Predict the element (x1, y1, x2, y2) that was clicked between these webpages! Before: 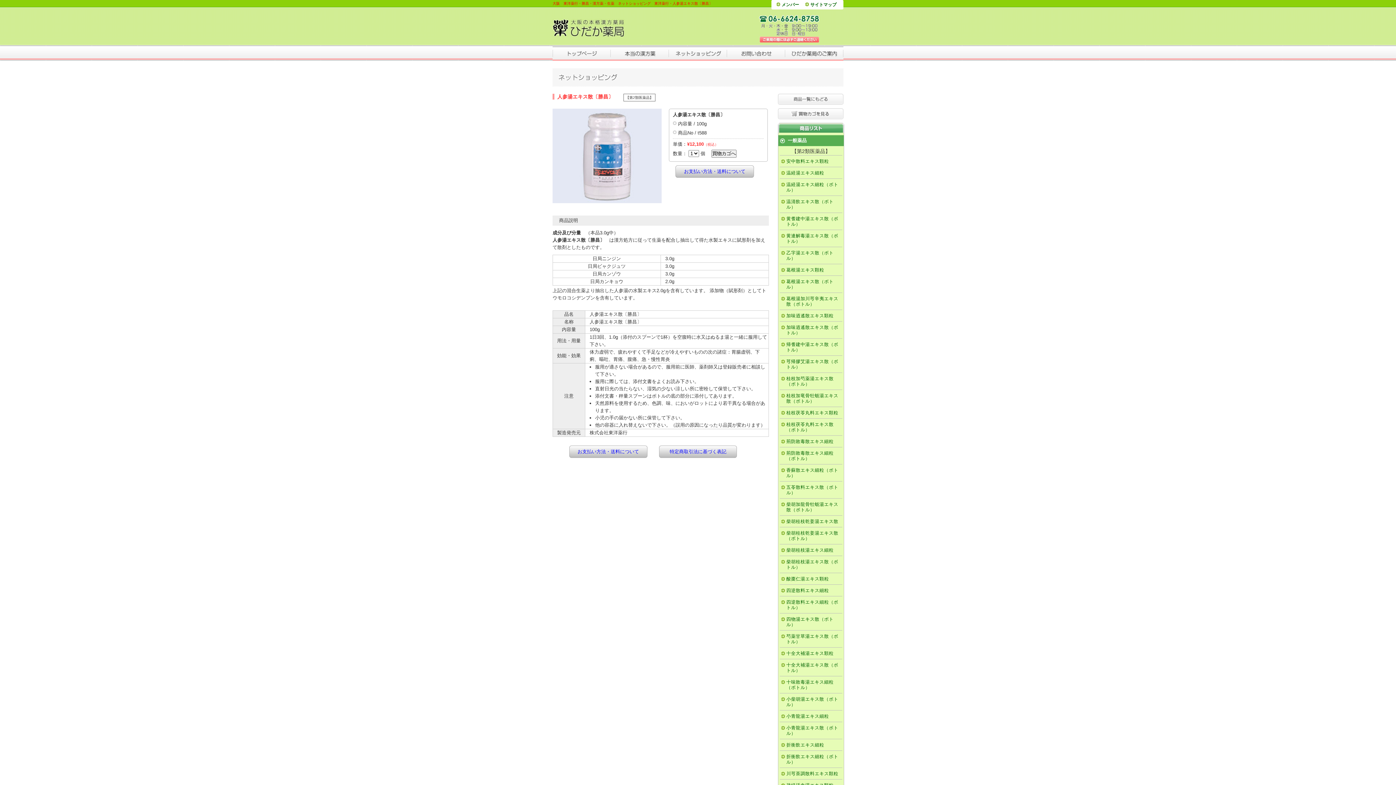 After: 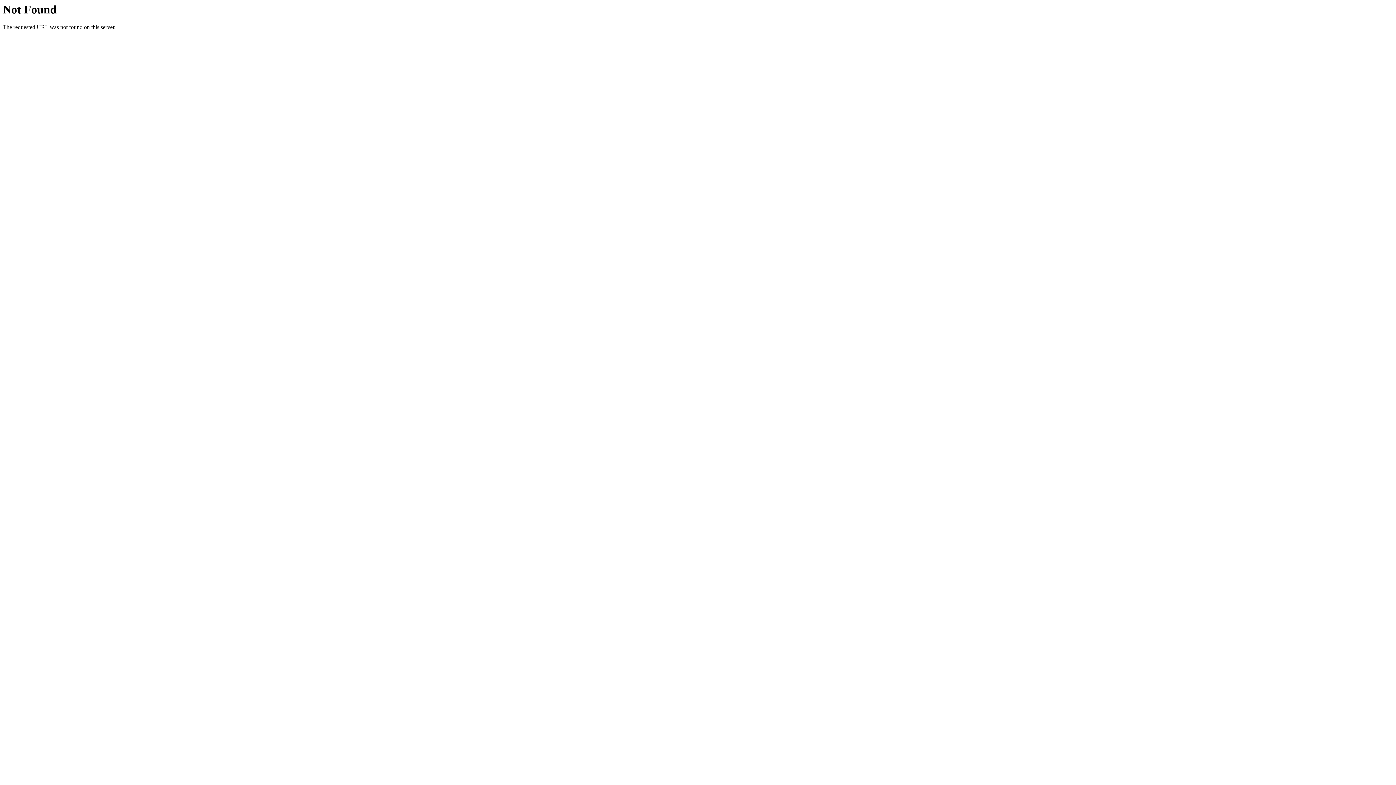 Action: label: メンバー bbox: (771, 2, 799, 7)